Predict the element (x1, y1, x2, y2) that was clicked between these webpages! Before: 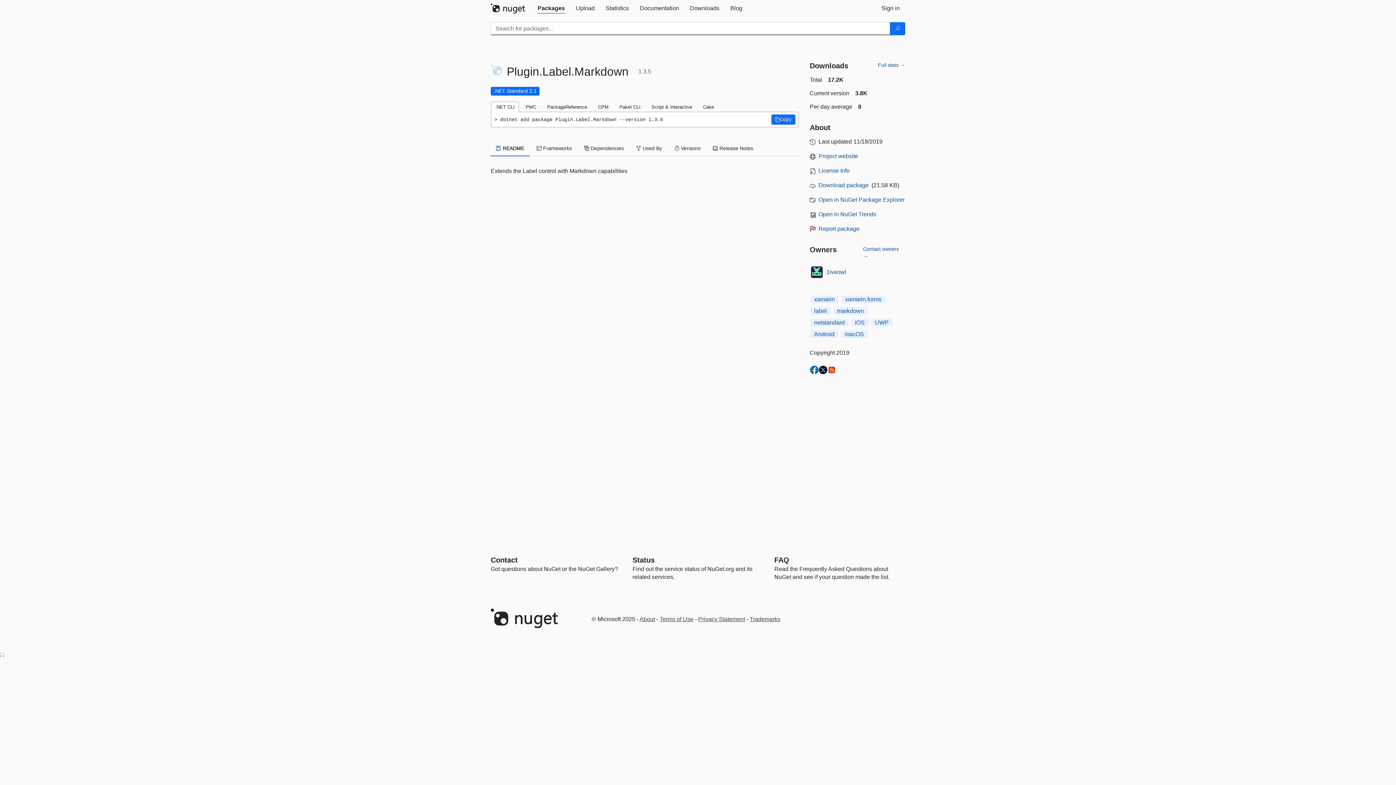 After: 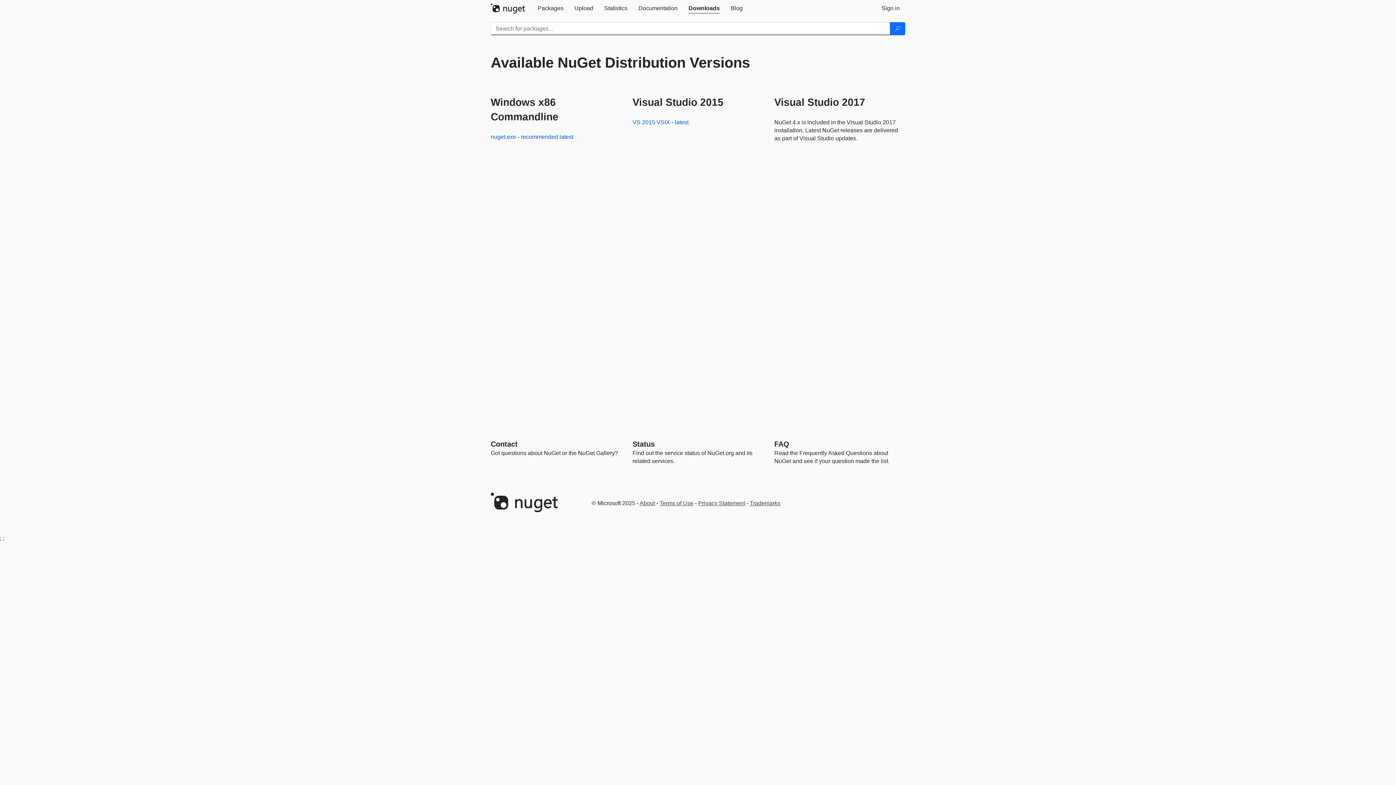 Action: bbox: (684, 0, 725, 16) label: Downloads